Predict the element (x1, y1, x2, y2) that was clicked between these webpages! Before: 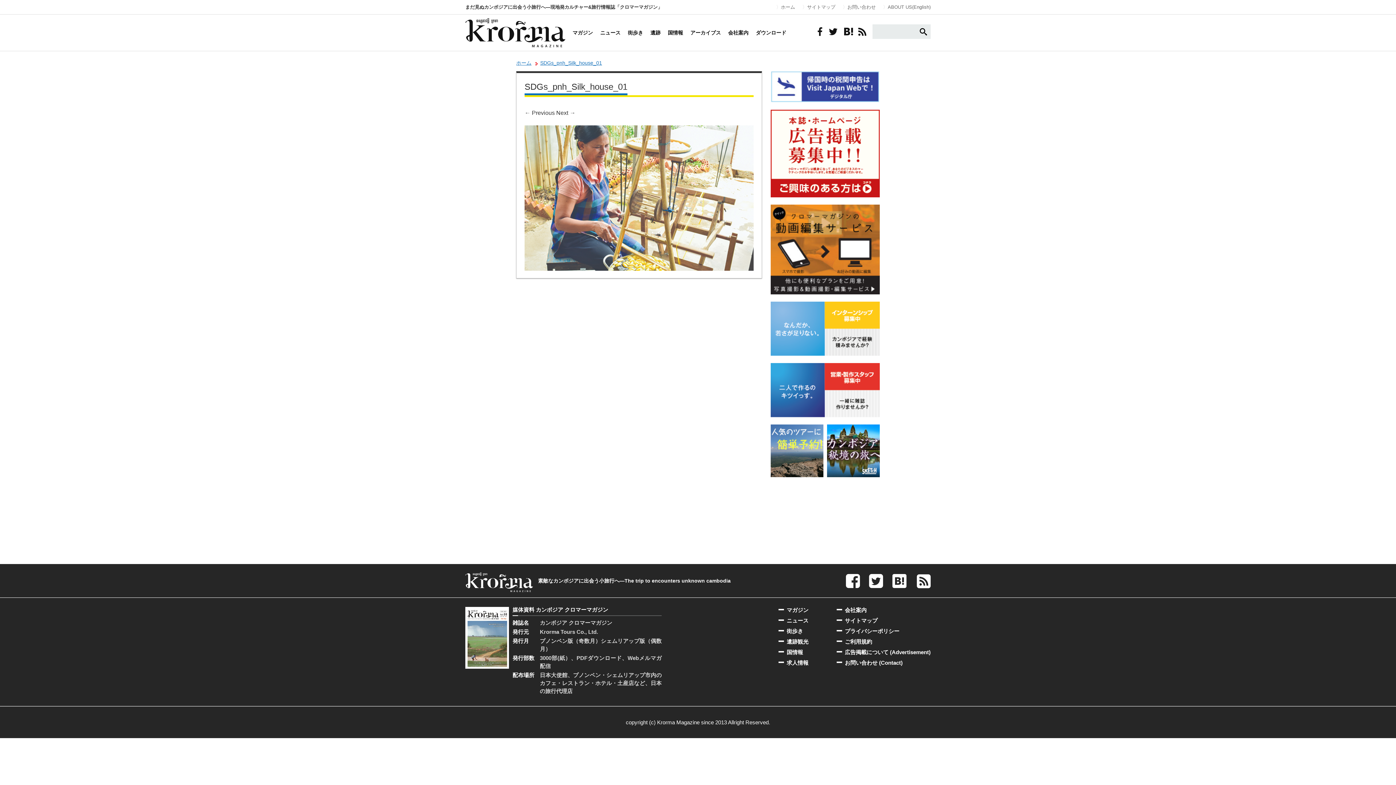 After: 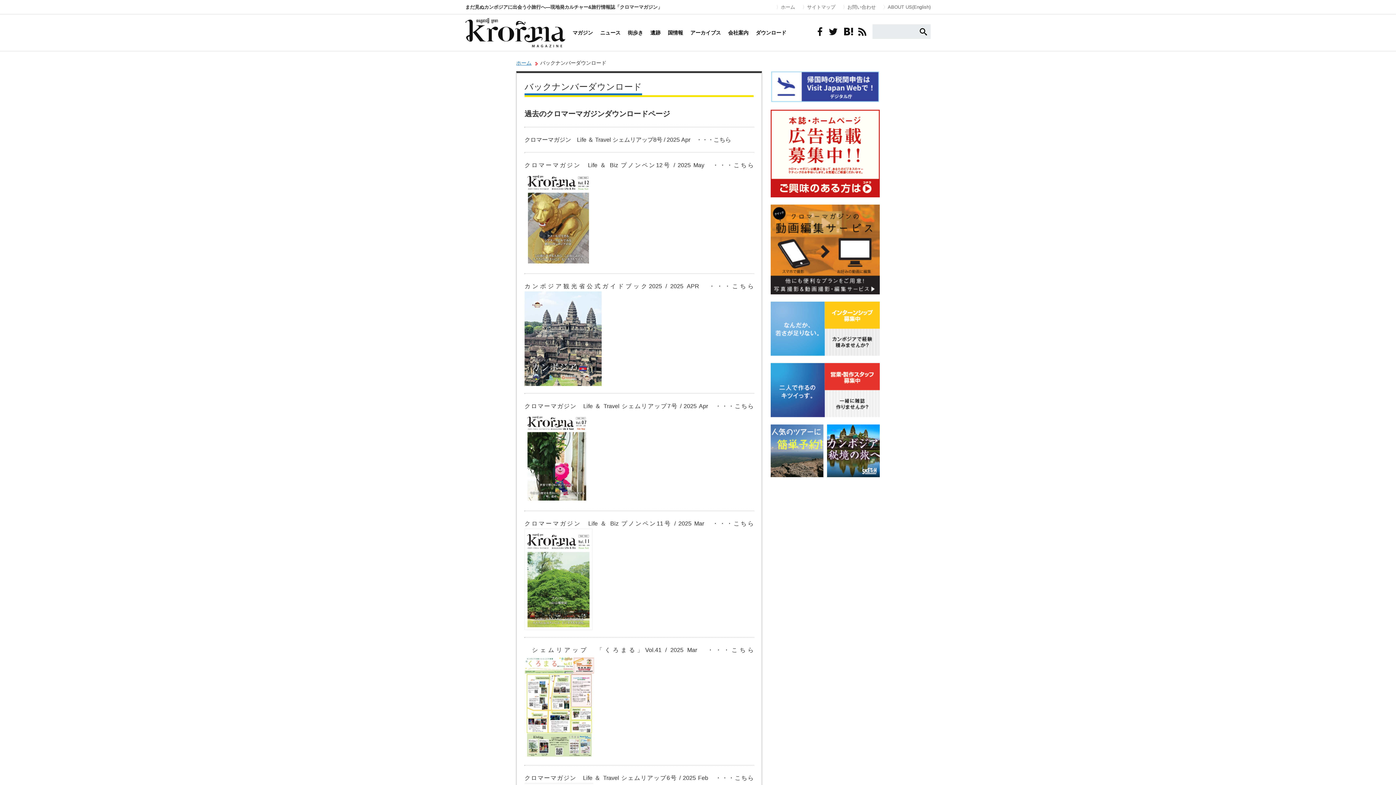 Action: bbox: (756, 18, 786, 47) label: ダウンロード